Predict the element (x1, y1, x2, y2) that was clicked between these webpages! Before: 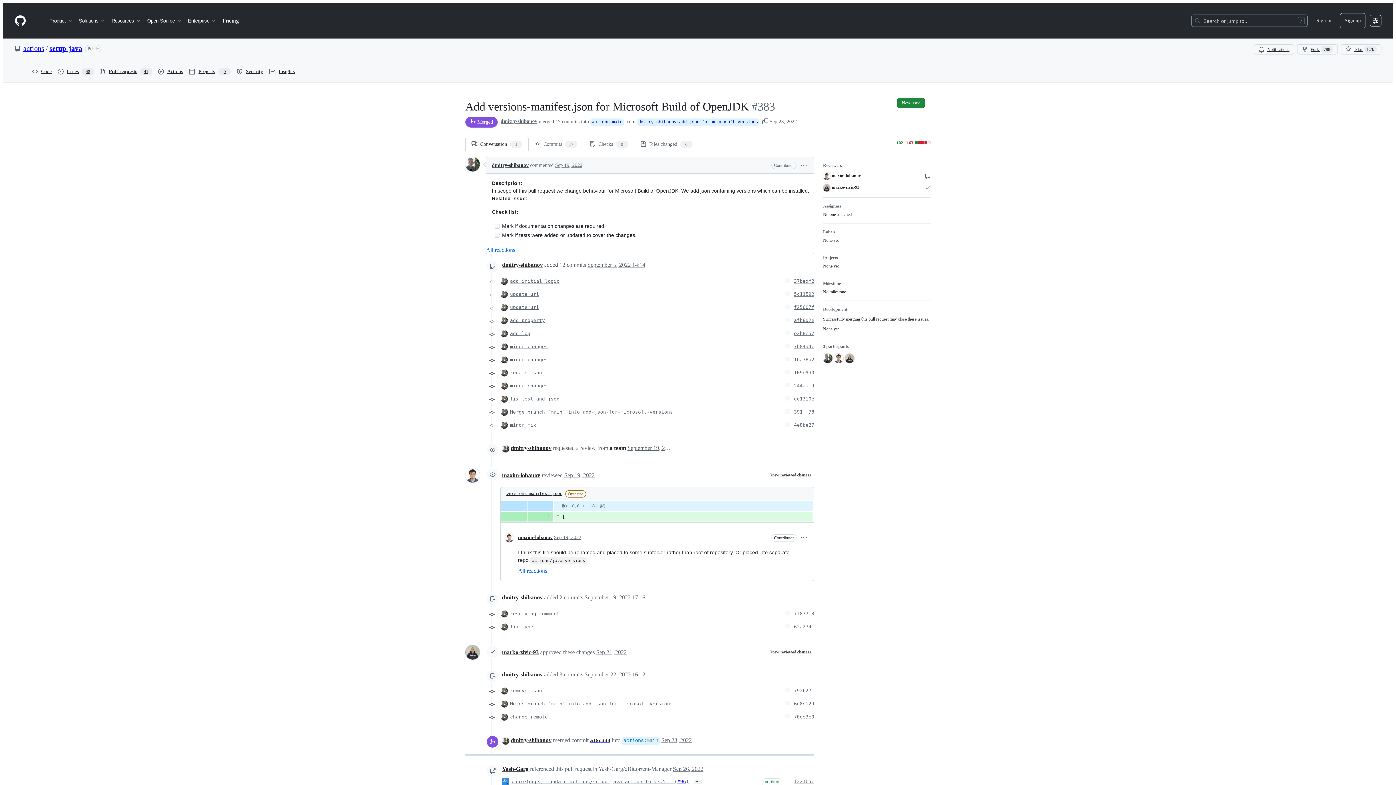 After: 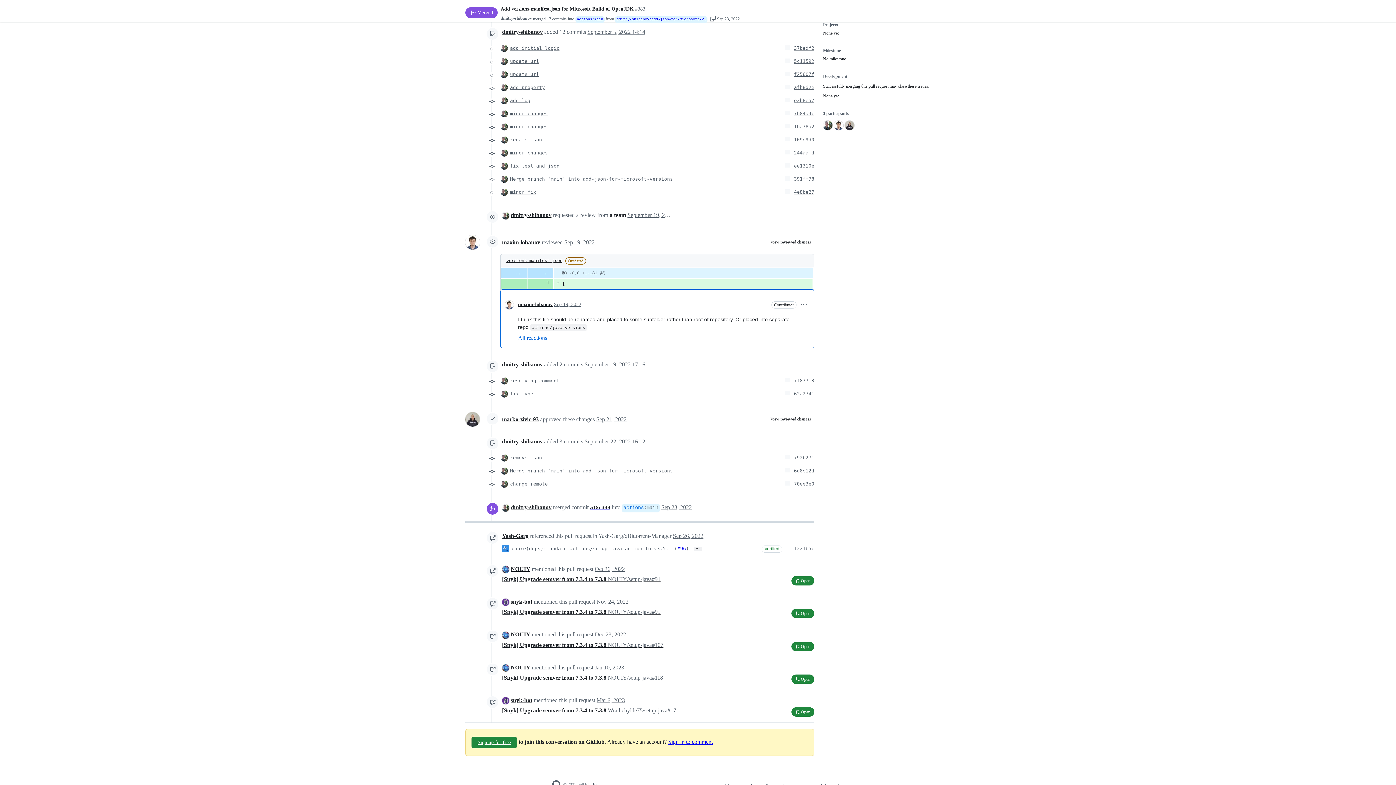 Action: bbox: (554, 535, 581, 540) label: Sep 19, 2022